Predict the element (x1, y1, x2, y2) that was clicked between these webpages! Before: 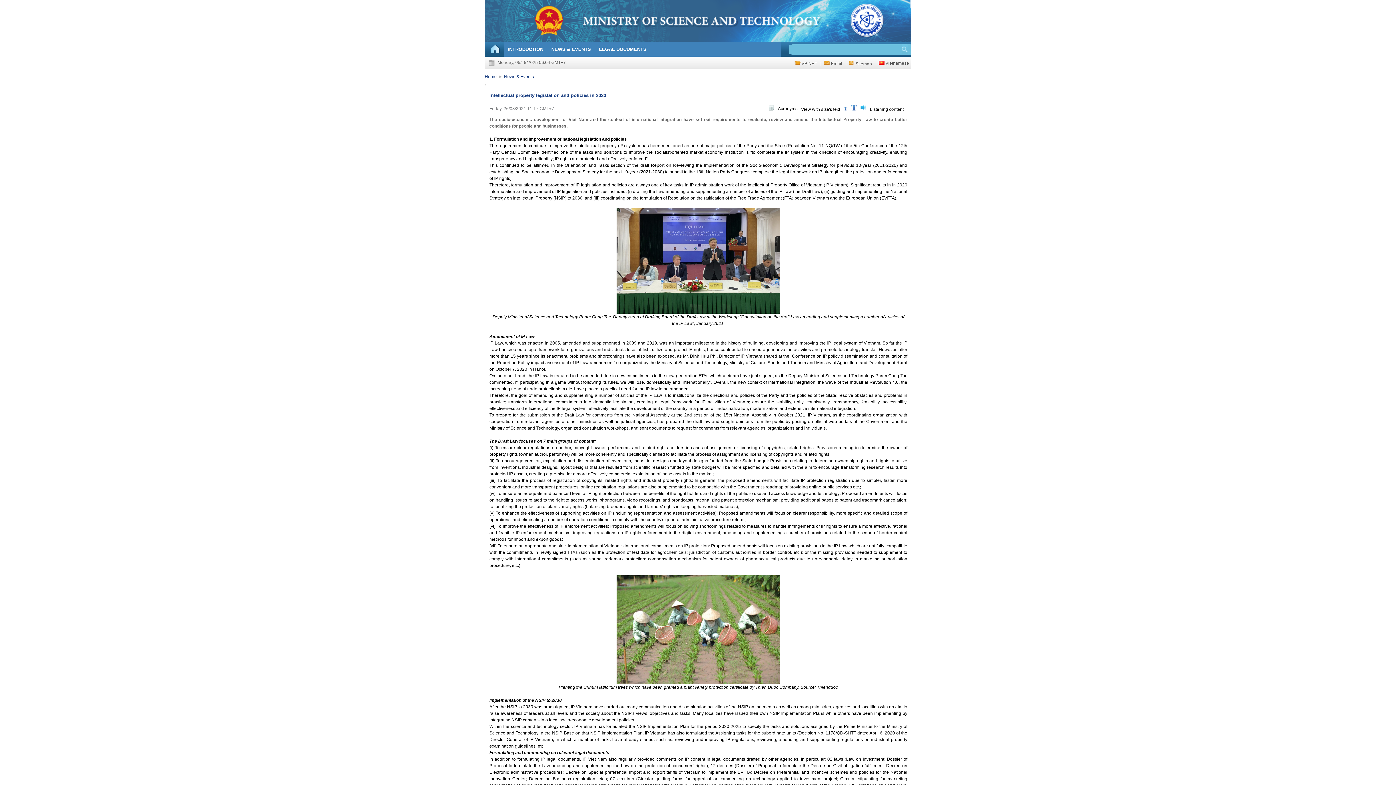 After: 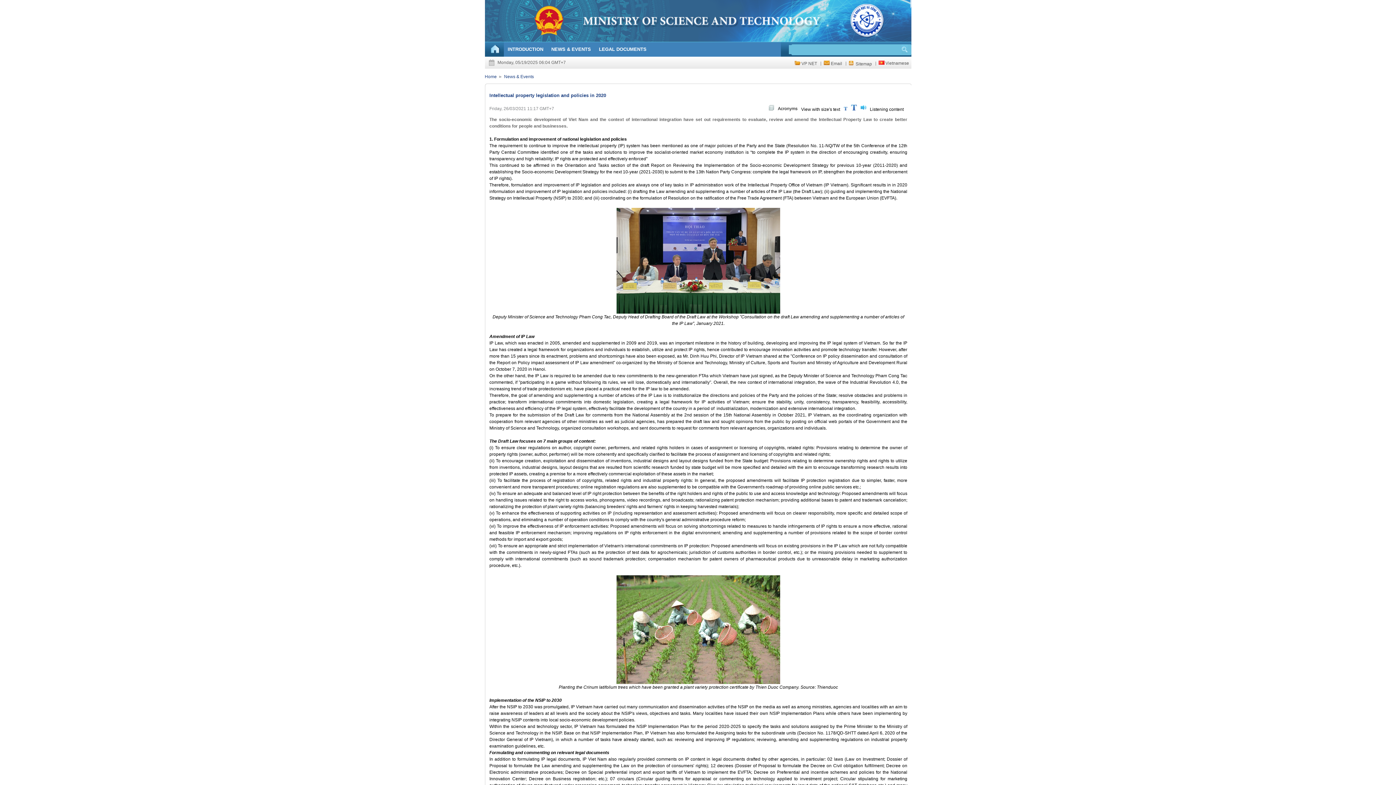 Action: bbox: (830, 61, 843, 66) label: Email